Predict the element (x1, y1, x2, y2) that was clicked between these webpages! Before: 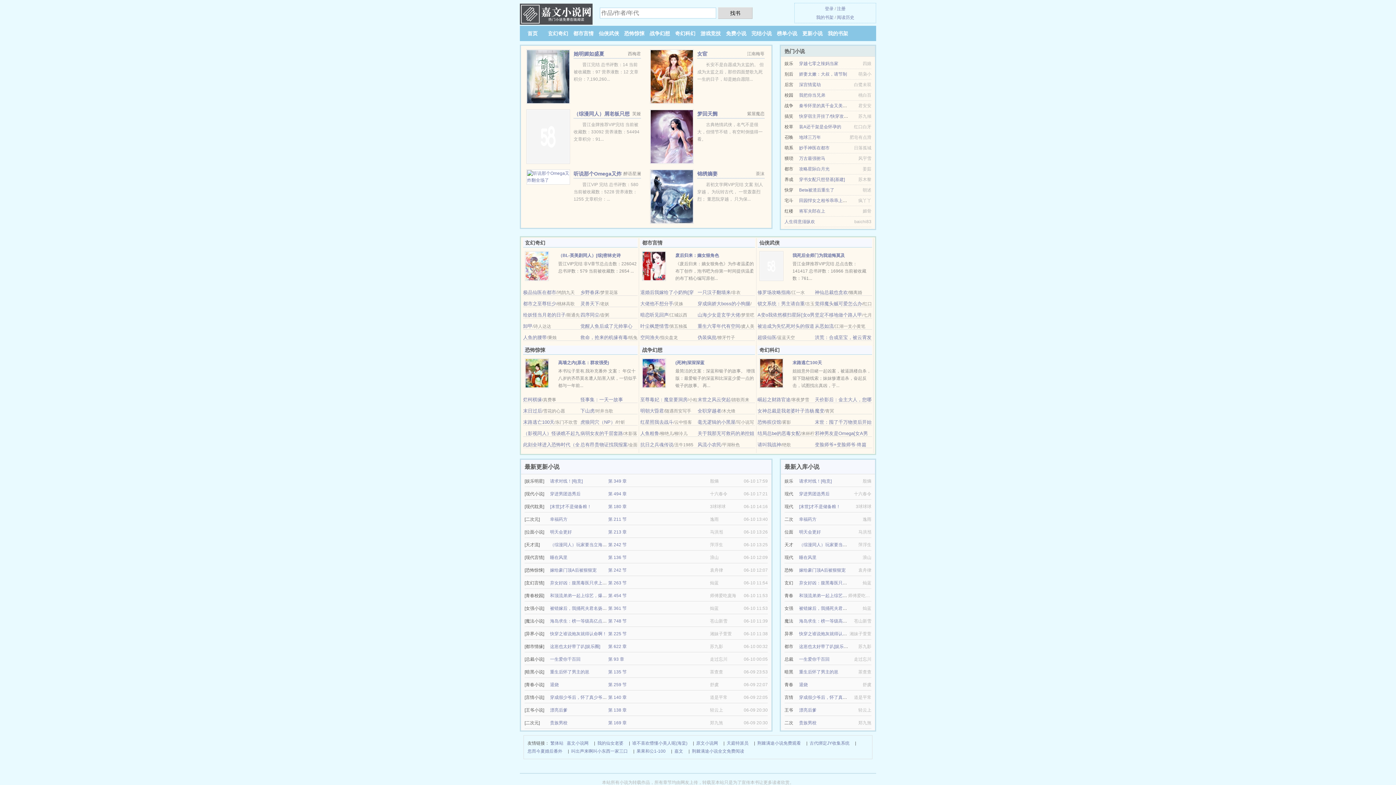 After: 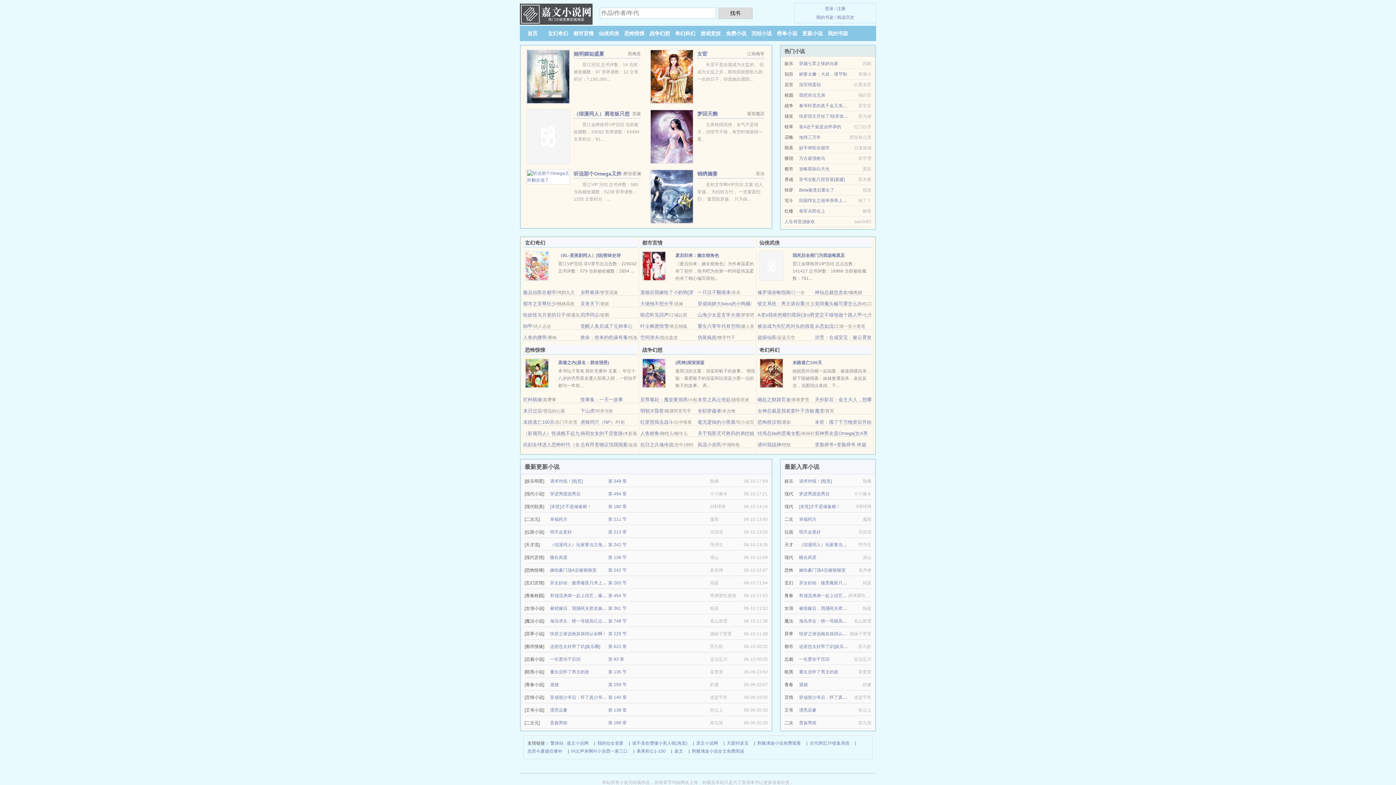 Action: label: 弃女好凶：腹黑毒医只求上进！ bbox: (799, 580, 860, 585)